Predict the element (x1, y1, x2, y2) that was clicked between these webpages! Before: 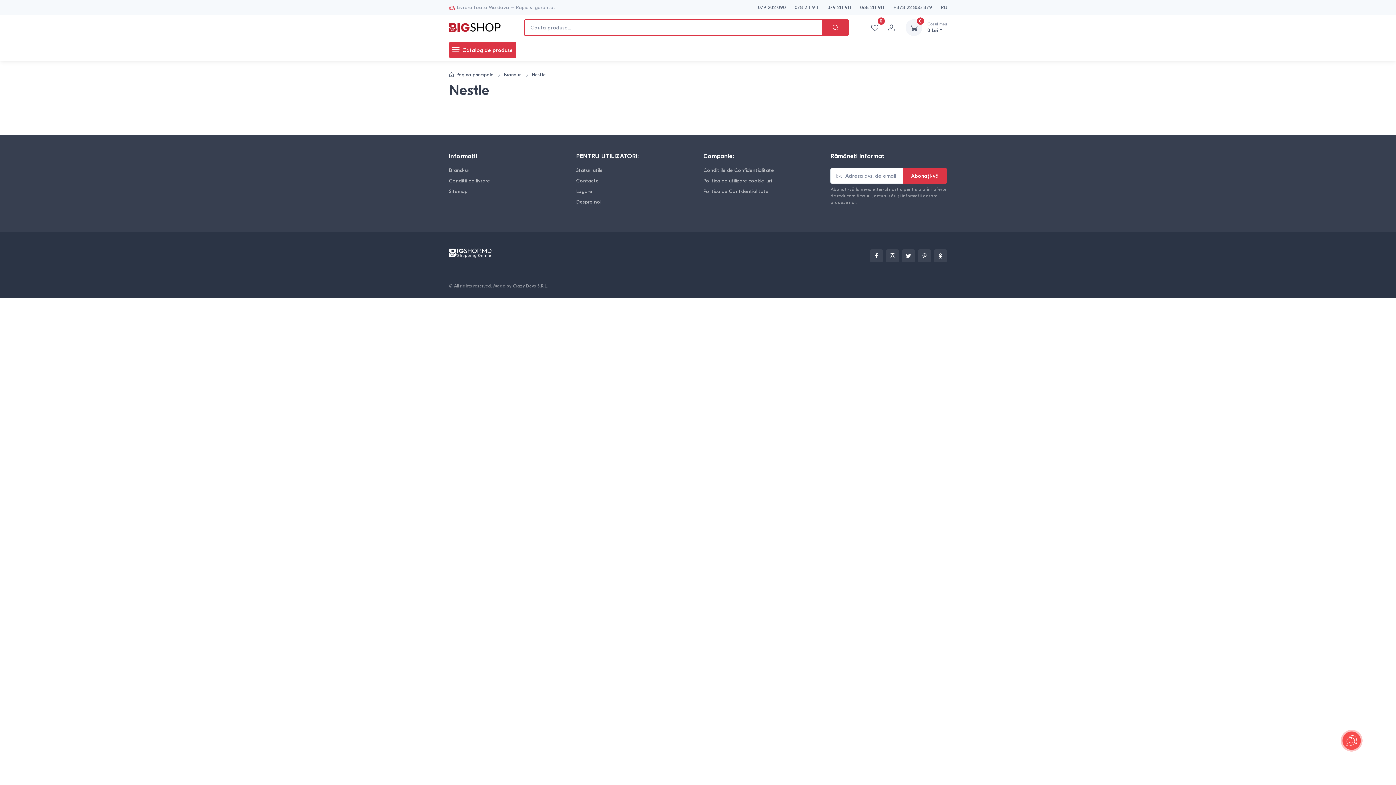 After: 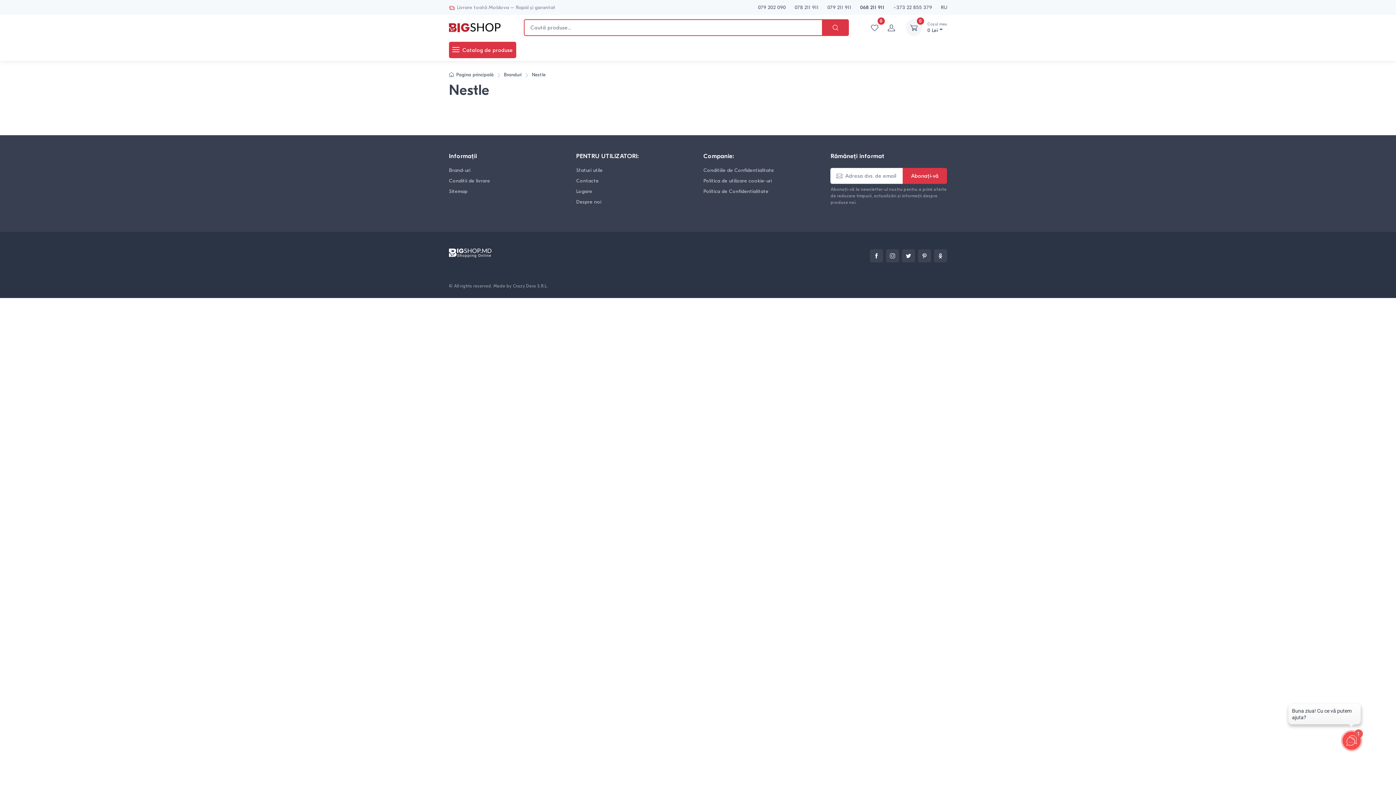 Action: label: 068 211 911 bbox: (860, 3, 884, 11)